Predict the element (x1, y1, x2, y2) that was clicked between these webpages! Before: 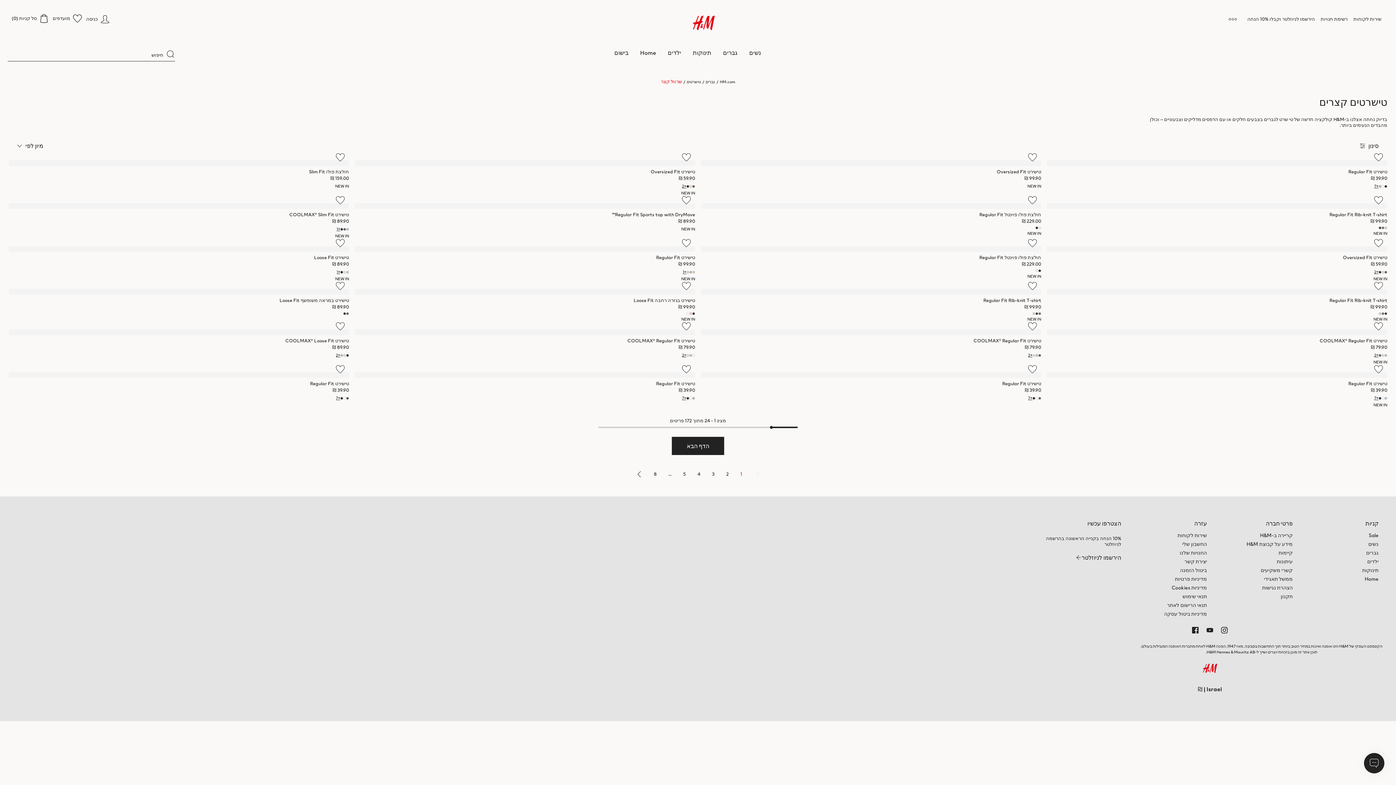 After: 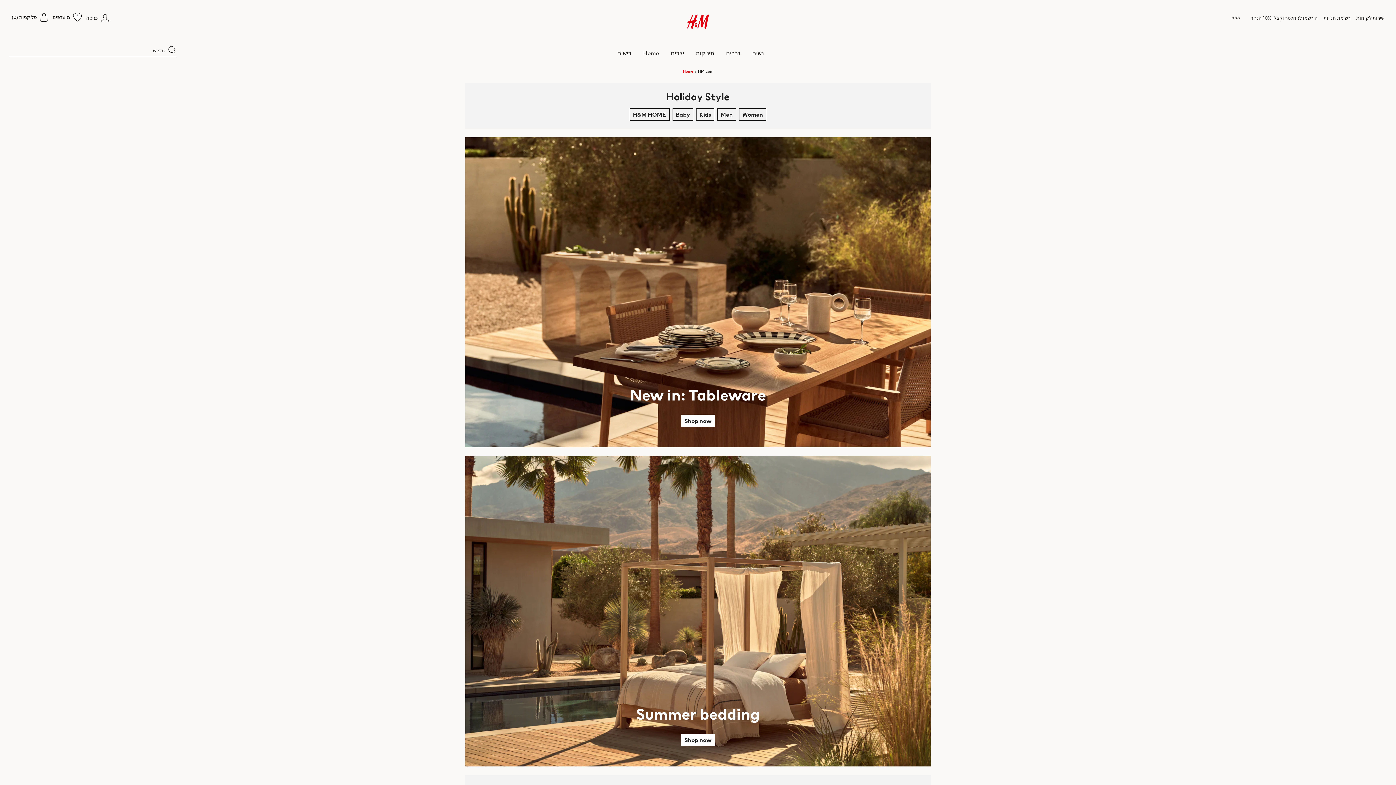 Action: bbox: (1365, 575, 1378, 582) label: Home